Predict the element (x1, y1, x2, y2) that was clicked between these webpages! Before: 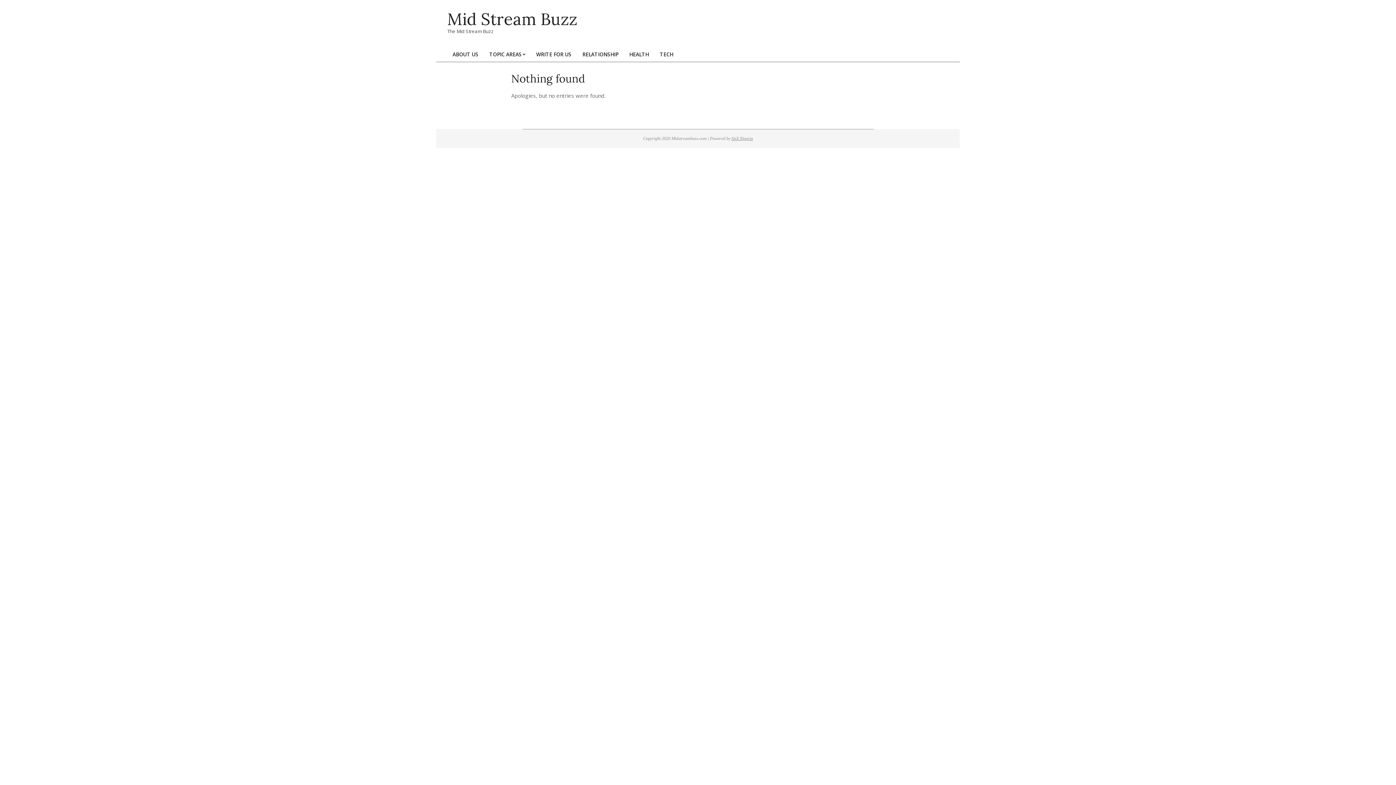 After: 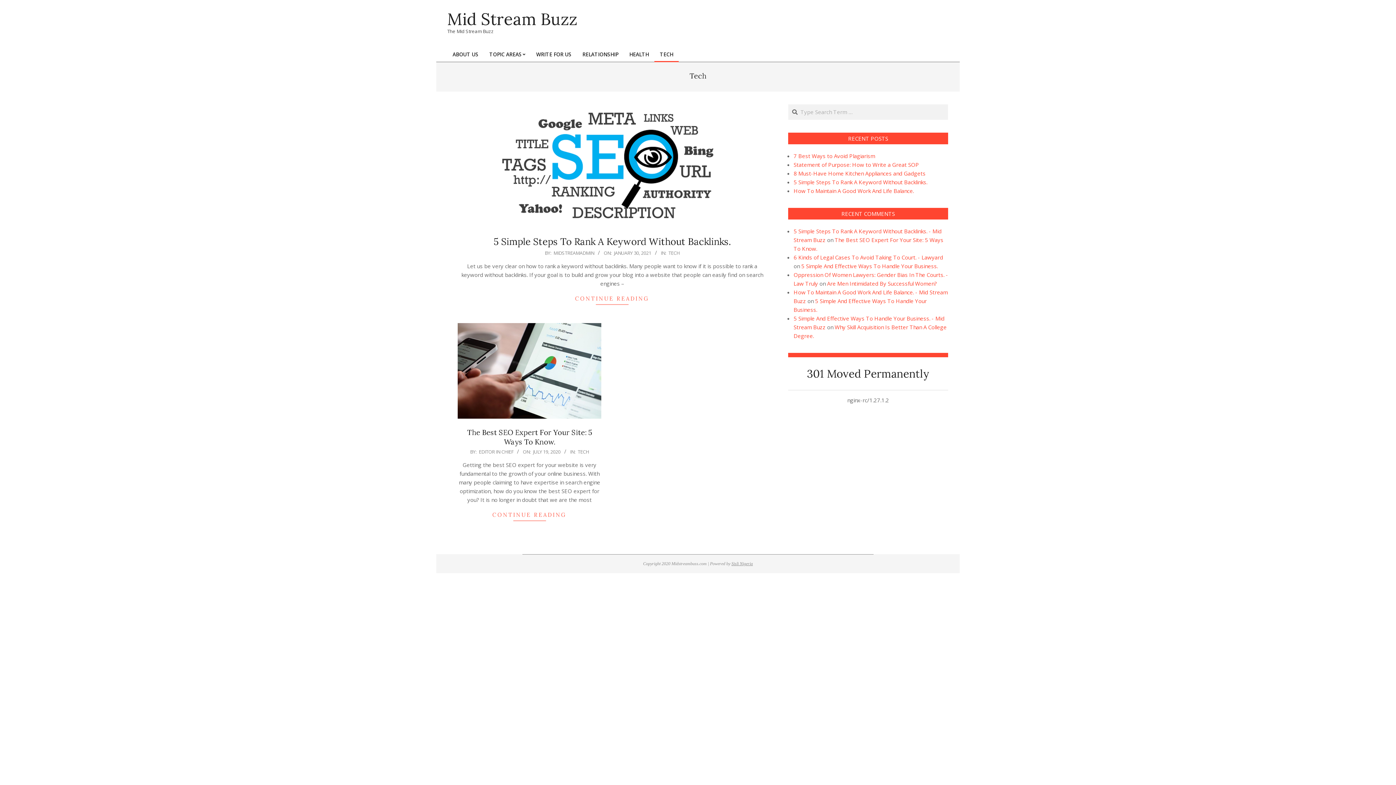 Action: bbox: (654, 46, 678, 62) label: TECH